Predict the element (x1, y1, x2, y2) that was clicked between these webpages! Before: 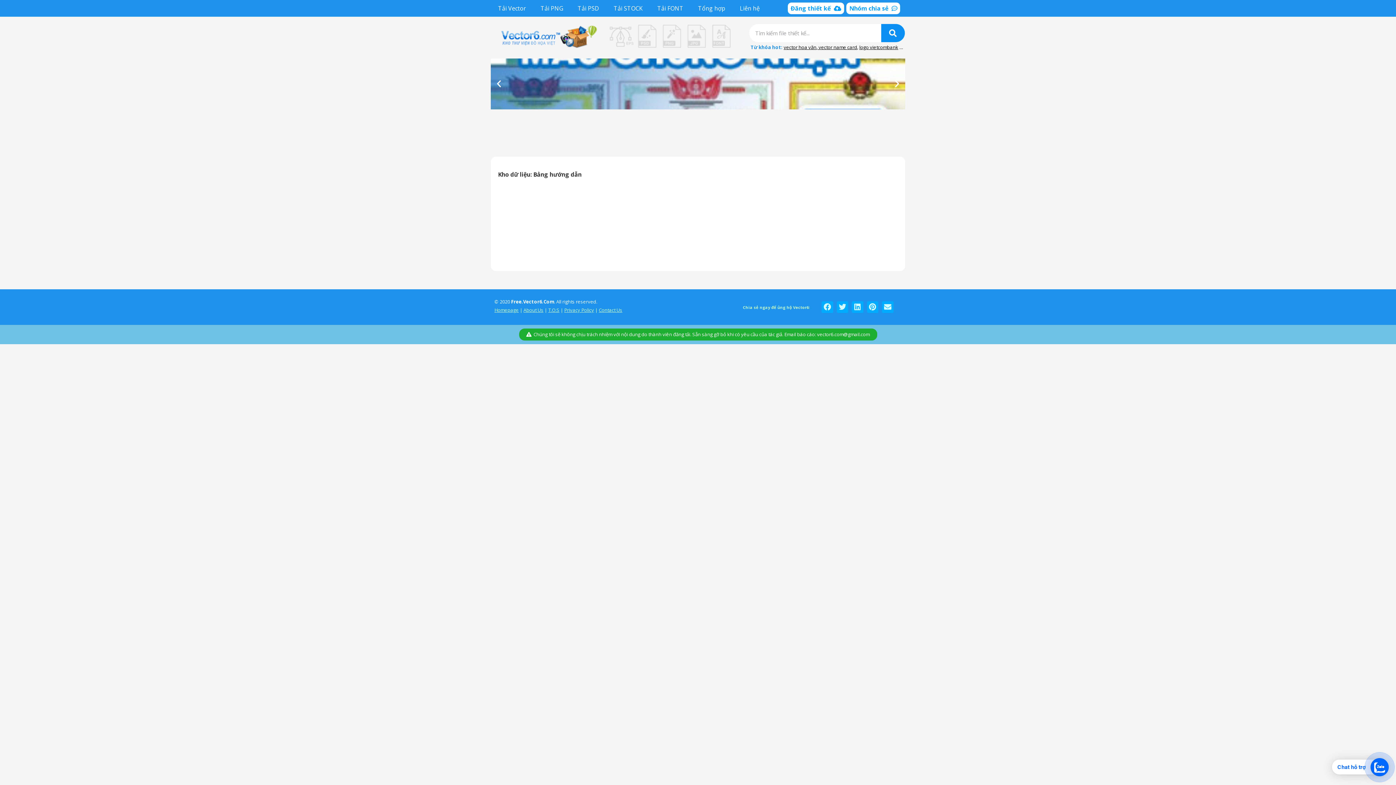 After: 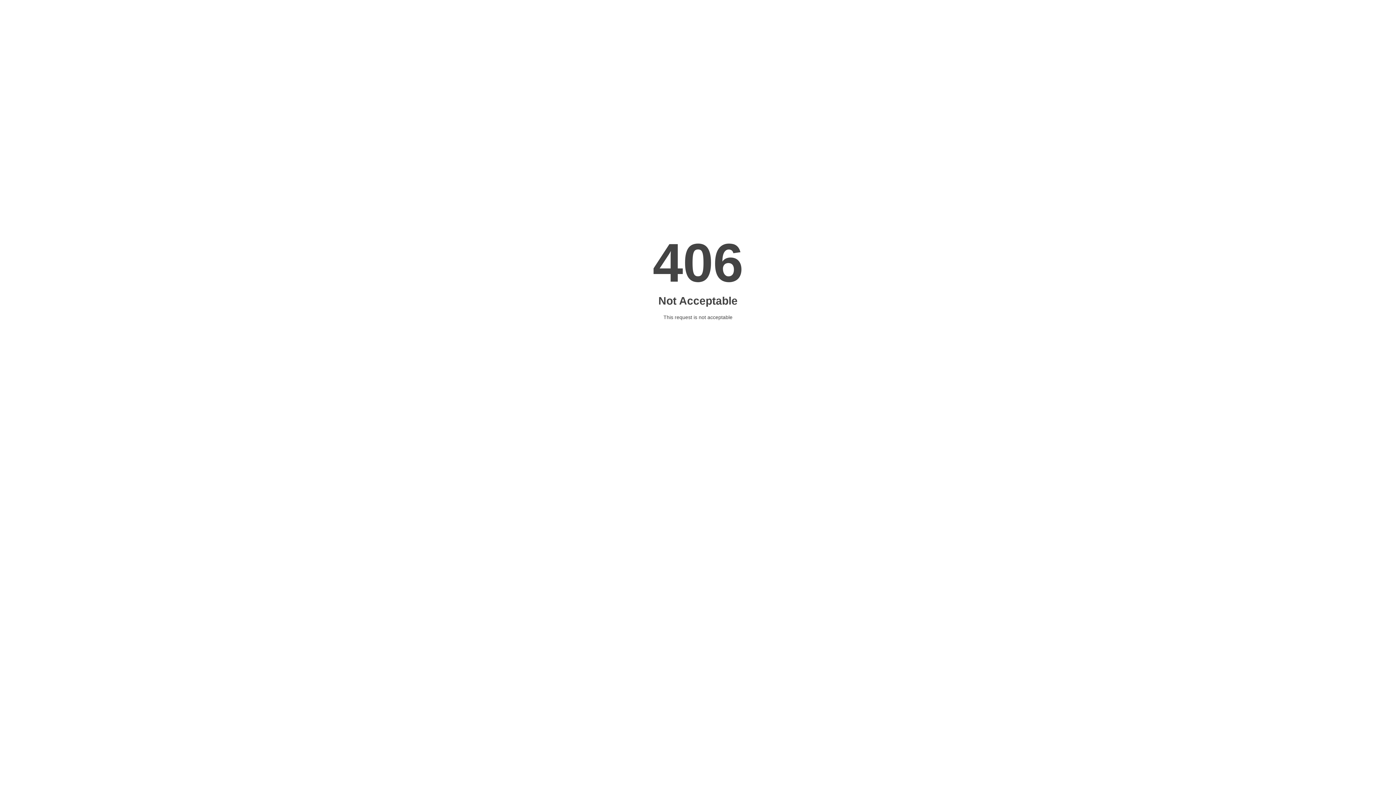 Action: bbox: (609, 24, 634, 48)